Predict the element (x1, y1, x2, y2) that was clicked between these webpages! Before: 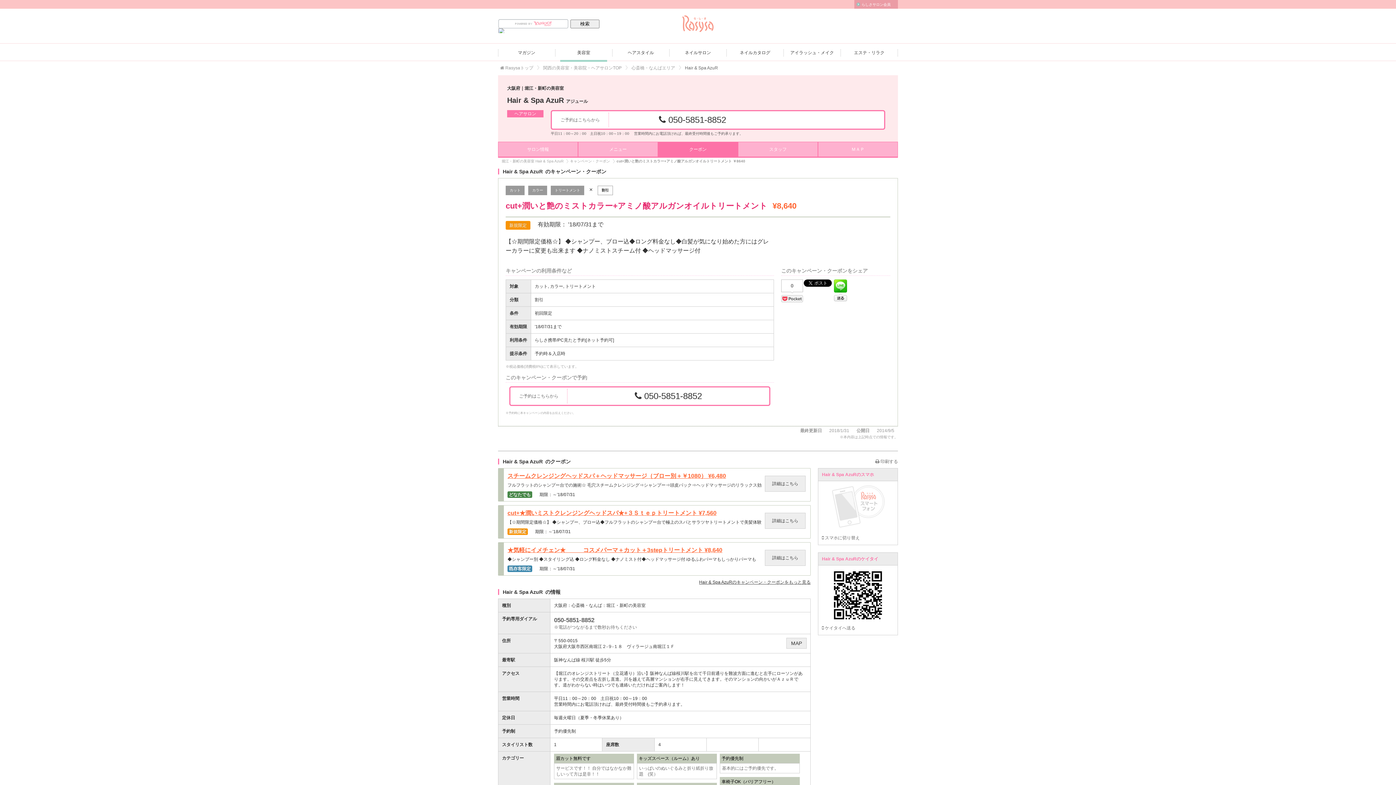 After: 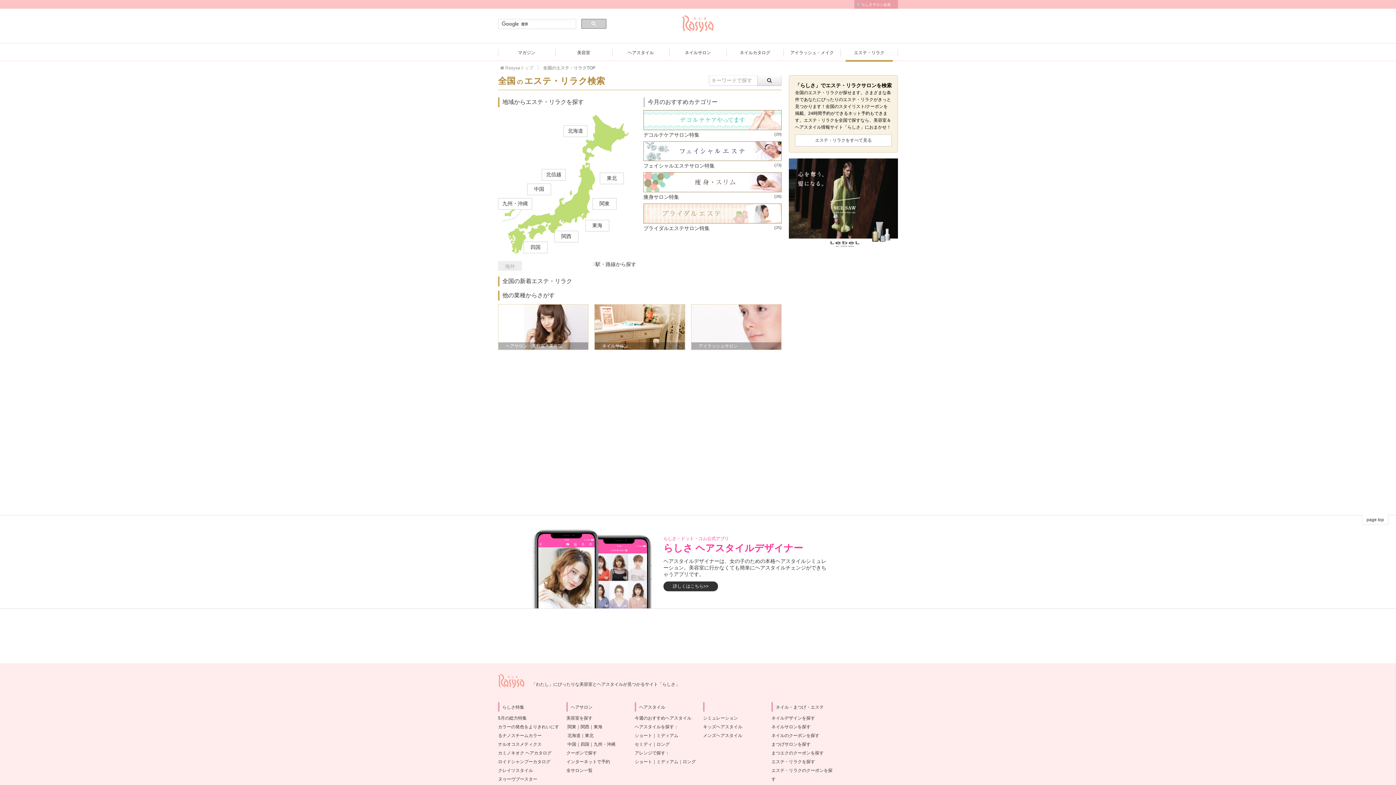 Action: label: エステ・リラク bbox: (845, 43, 892, 60)